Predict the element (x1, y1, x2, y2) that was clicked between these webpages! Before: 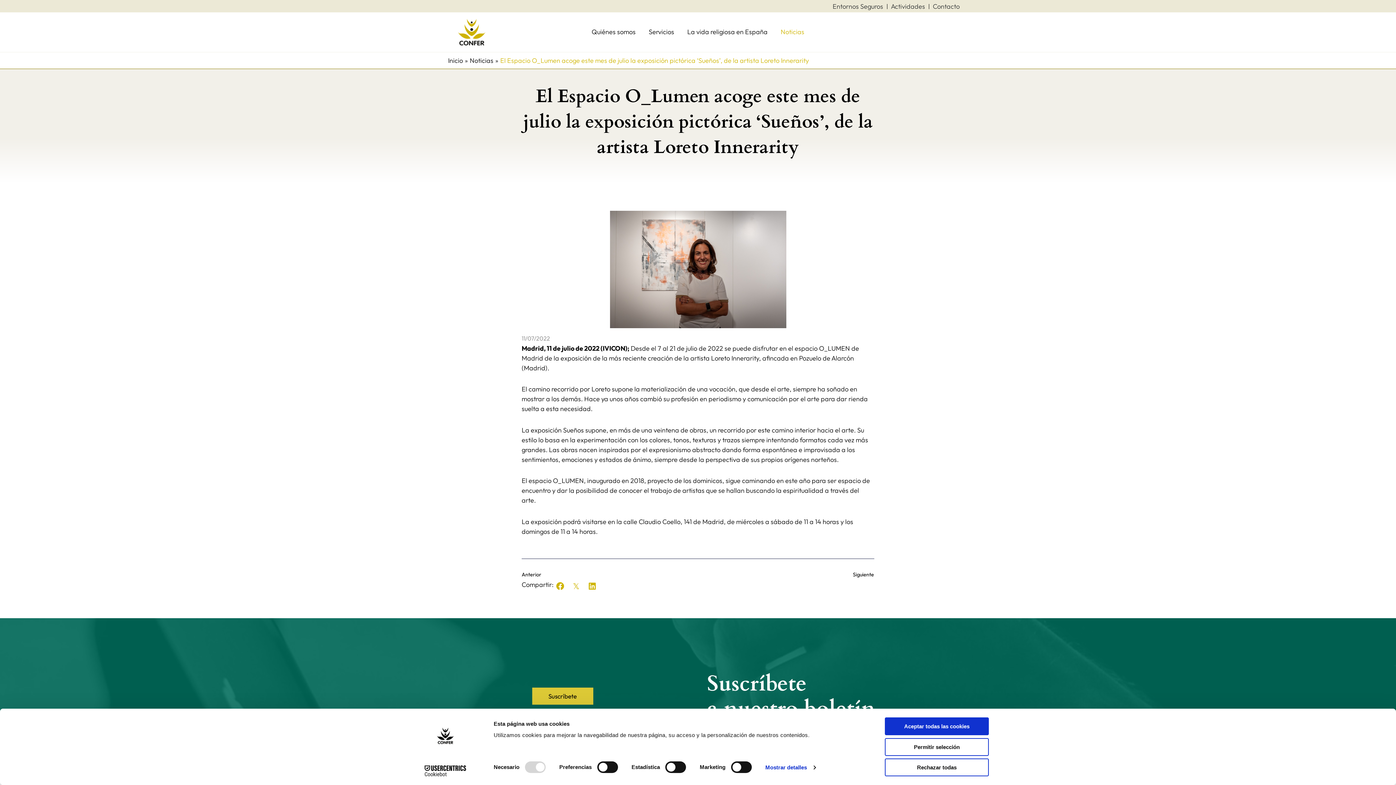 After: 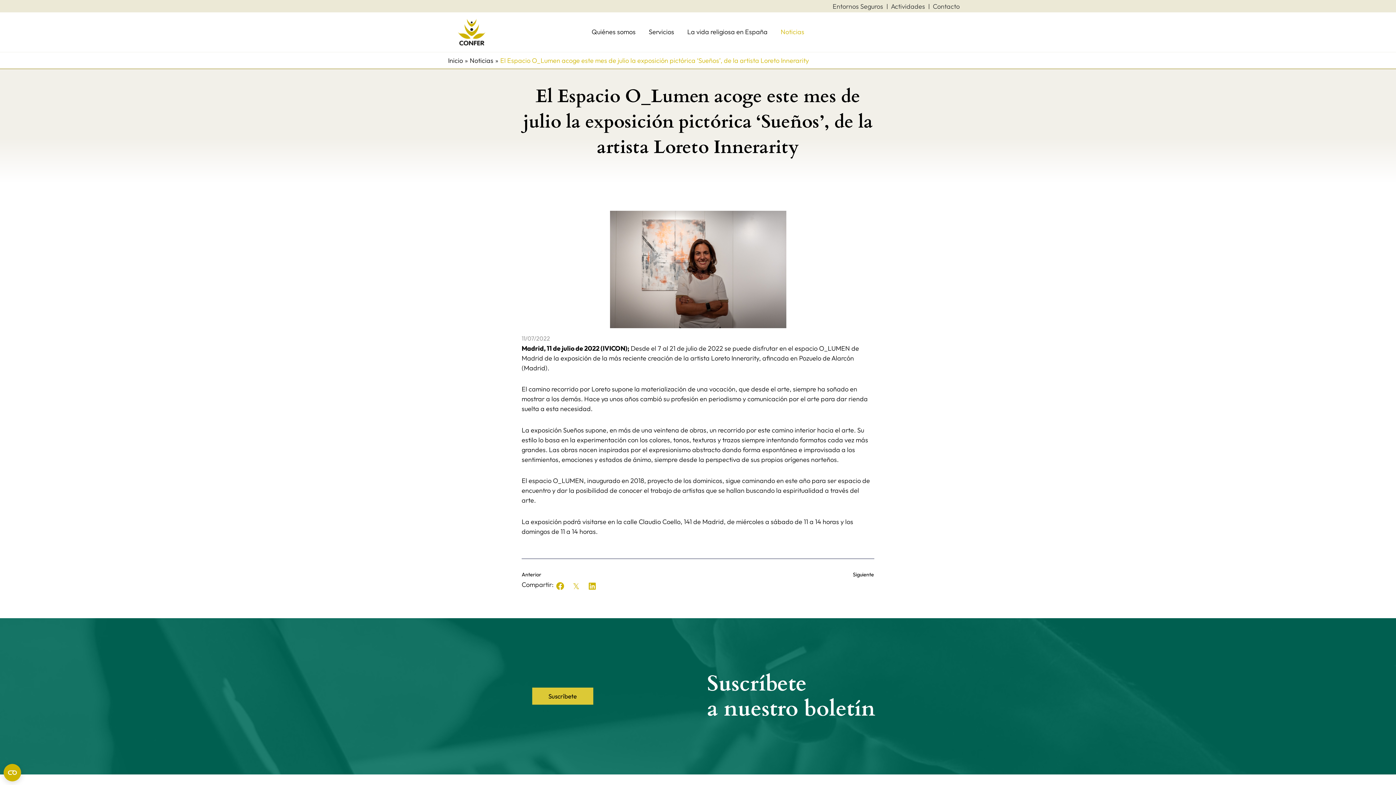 Action: label: Aceptar todas las cookies bbox: (885, 717, 989, 735)